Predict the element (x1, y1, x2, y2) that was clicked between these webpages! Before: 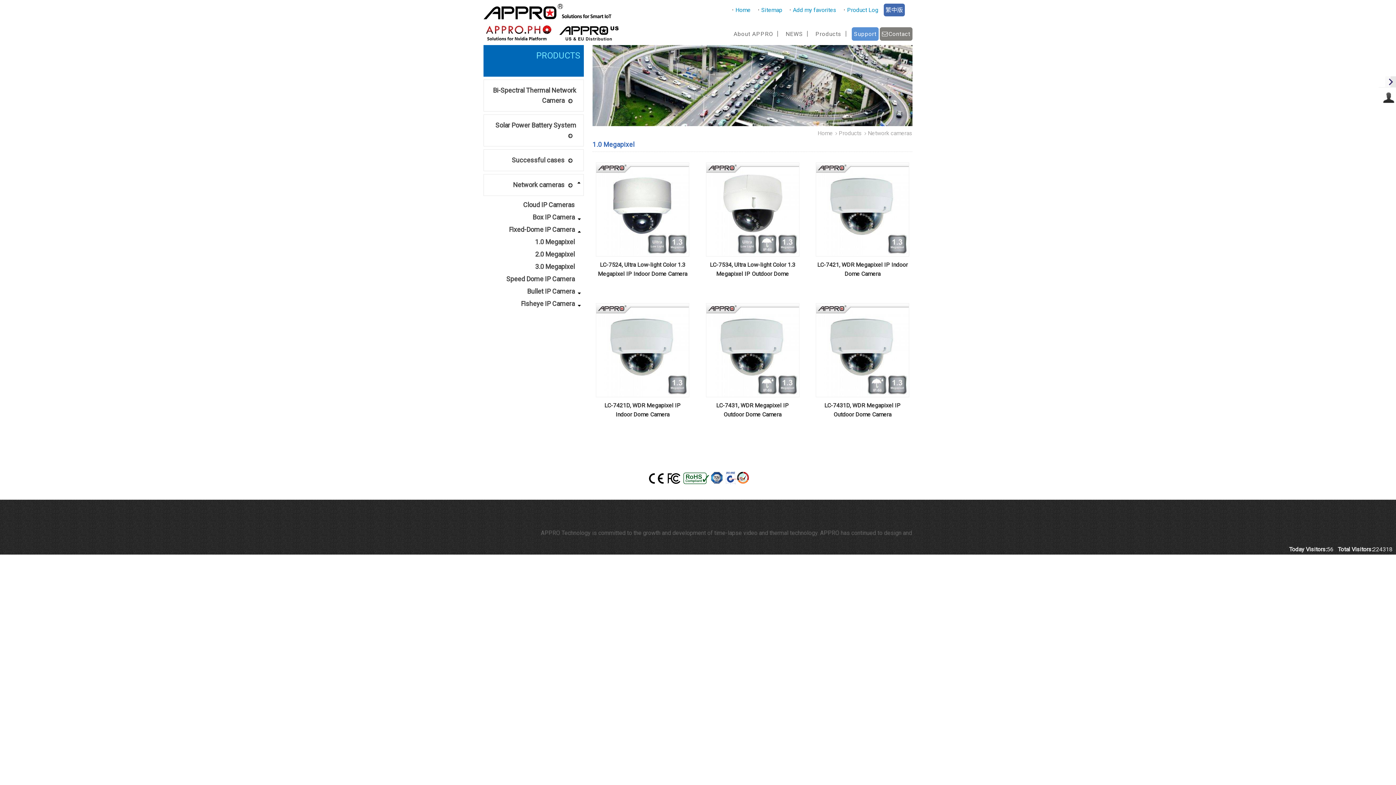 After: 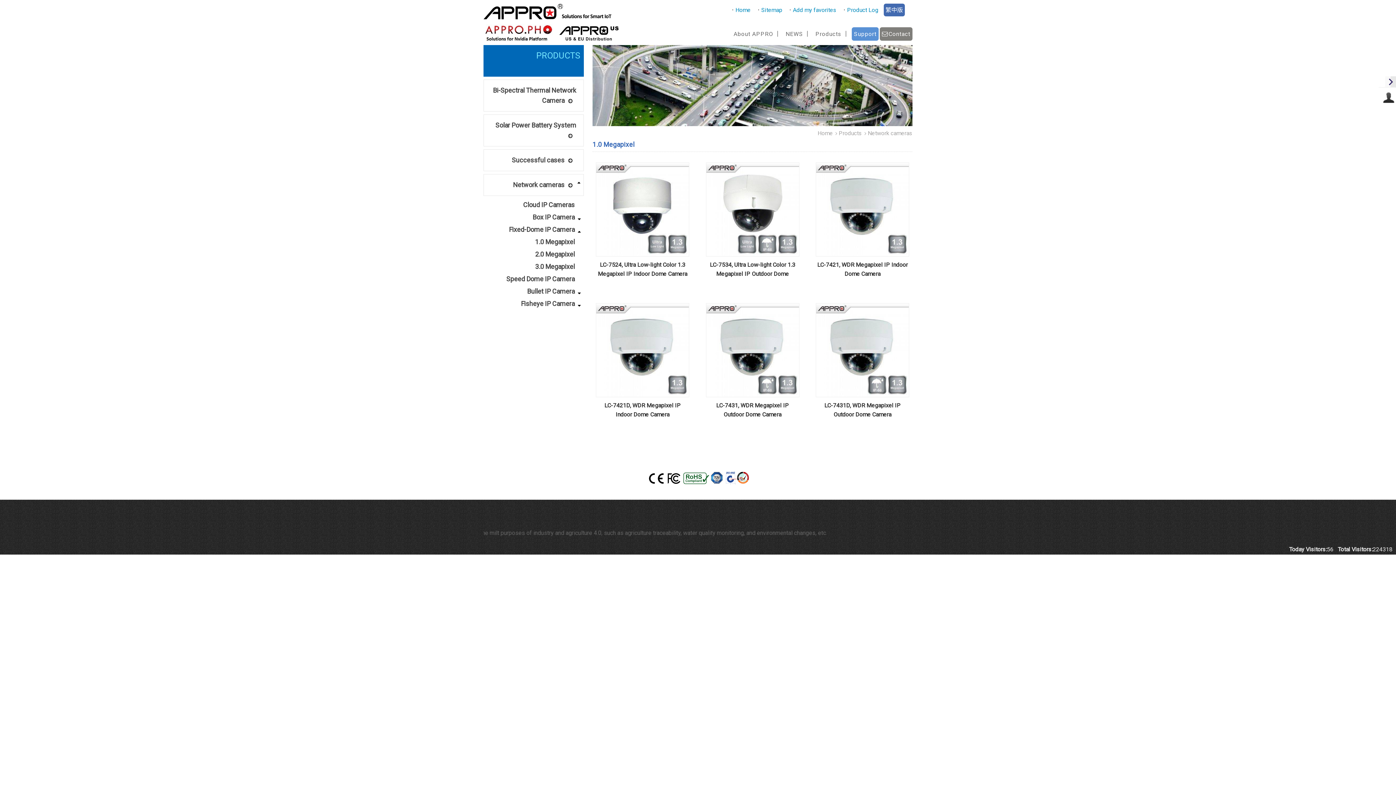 Action: bbox: (483, 20, 552, 42)